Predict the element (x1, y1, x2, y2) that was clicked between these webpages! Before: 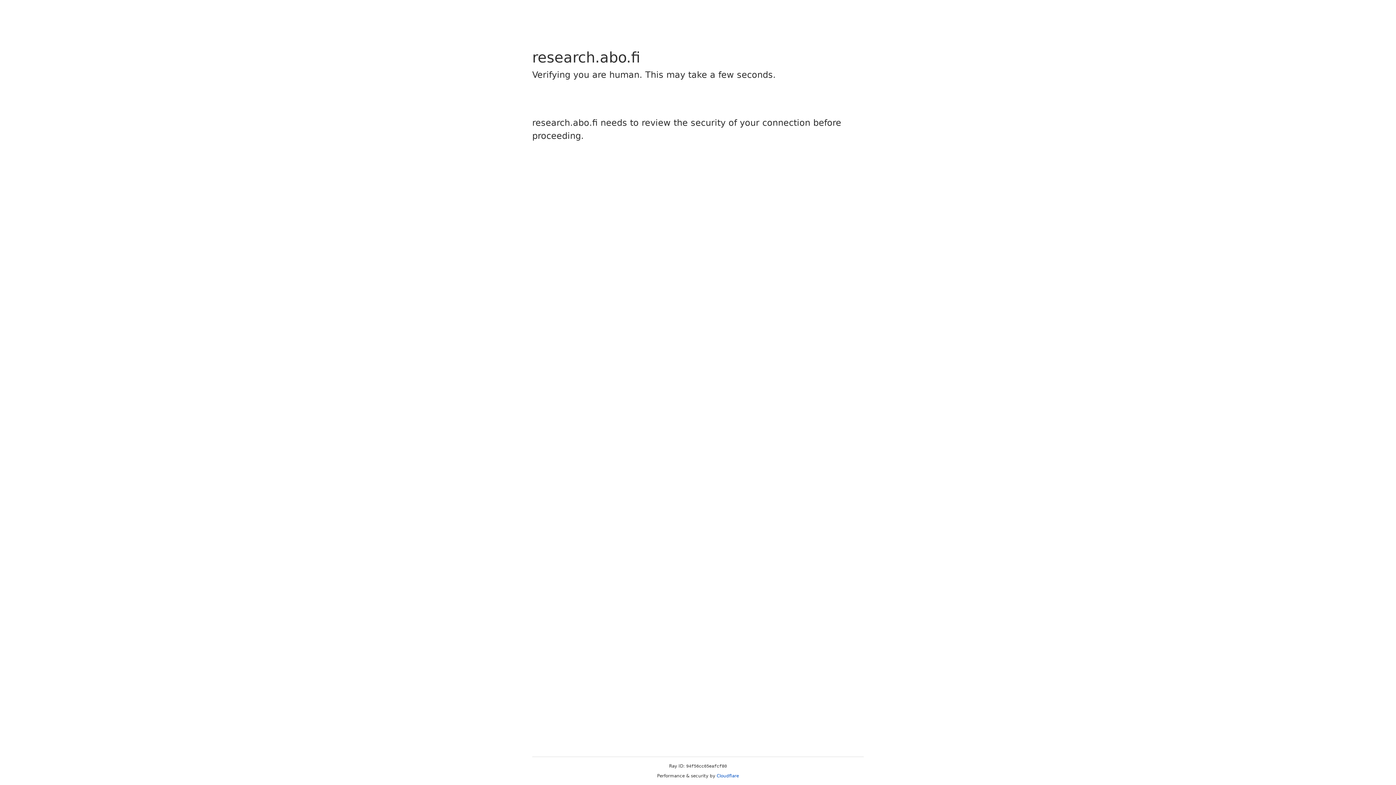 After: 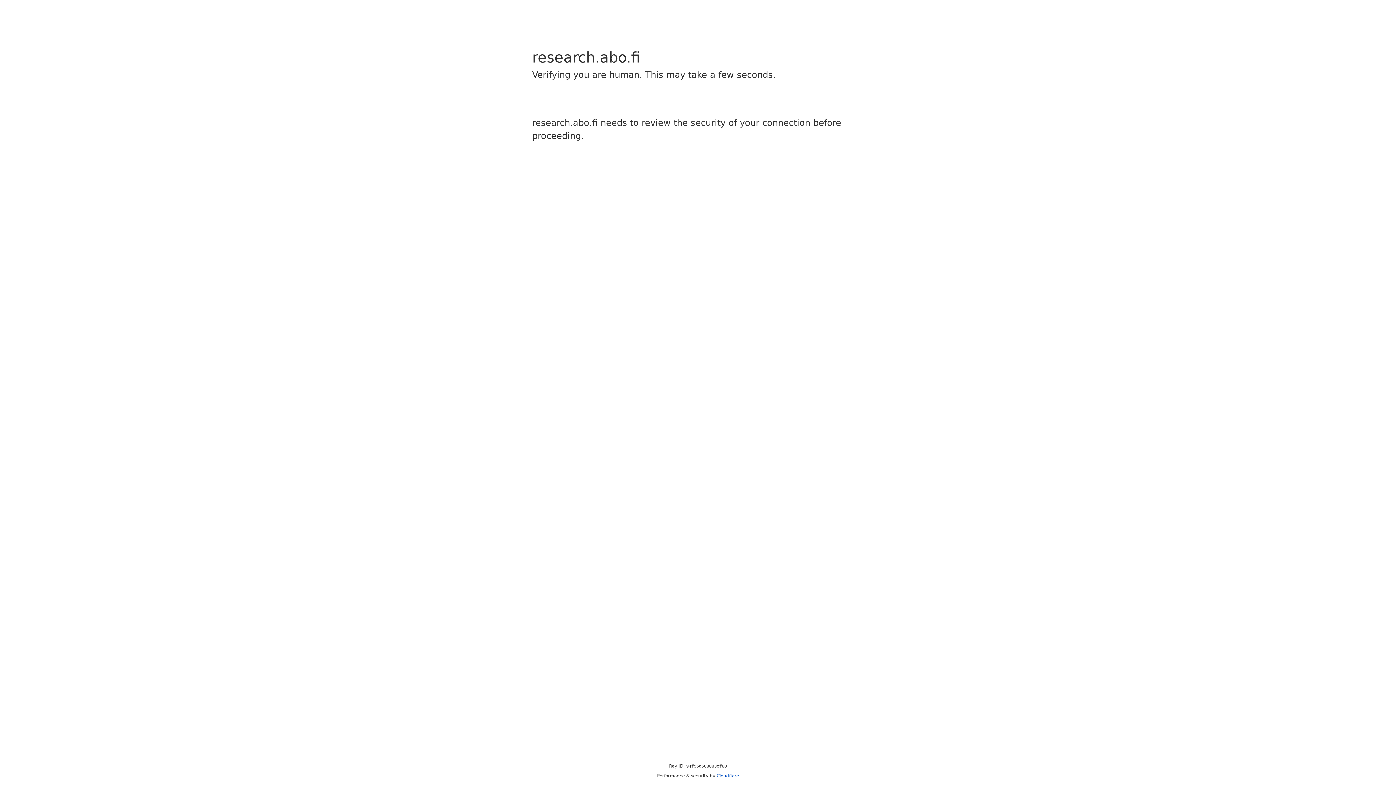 Action: bbox: (716, 773, 739, 778) label: Cloudflare